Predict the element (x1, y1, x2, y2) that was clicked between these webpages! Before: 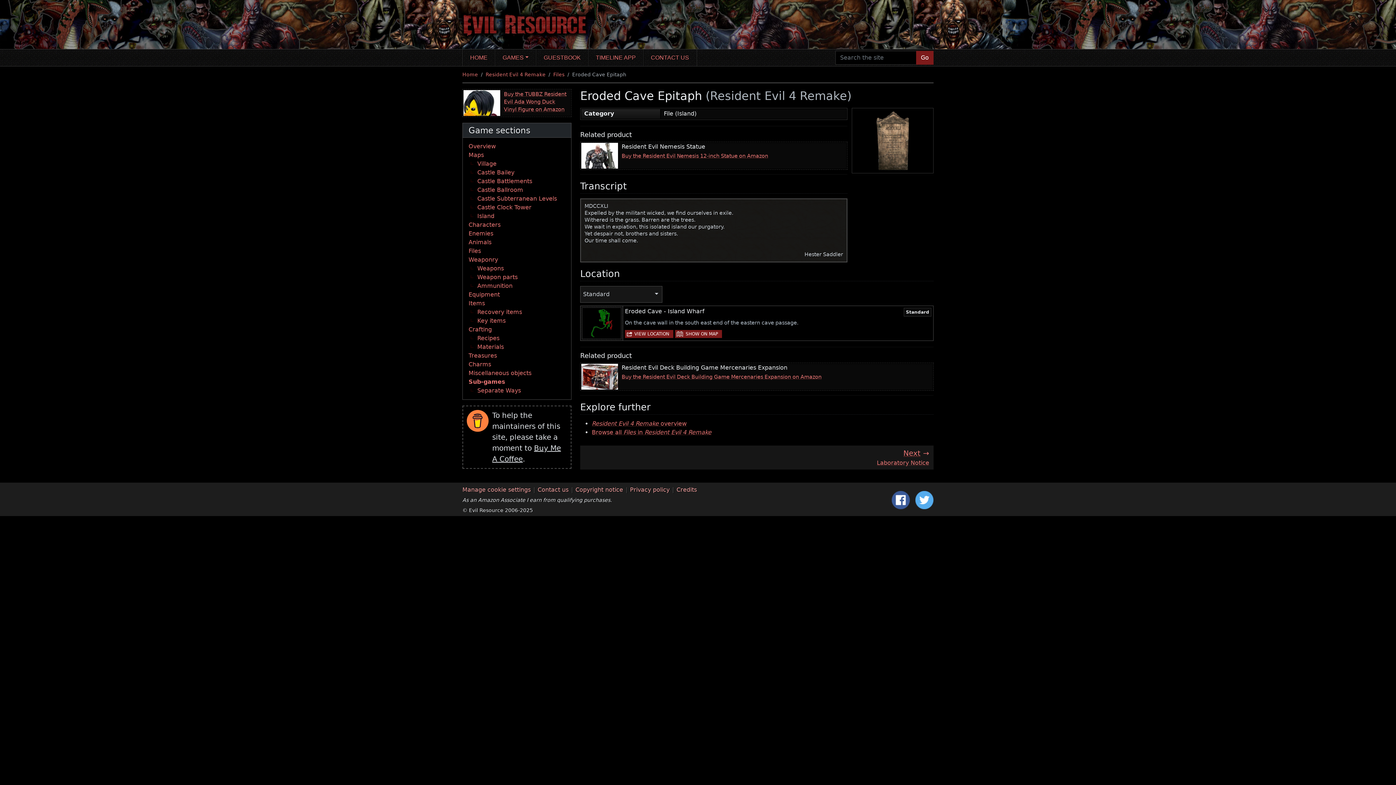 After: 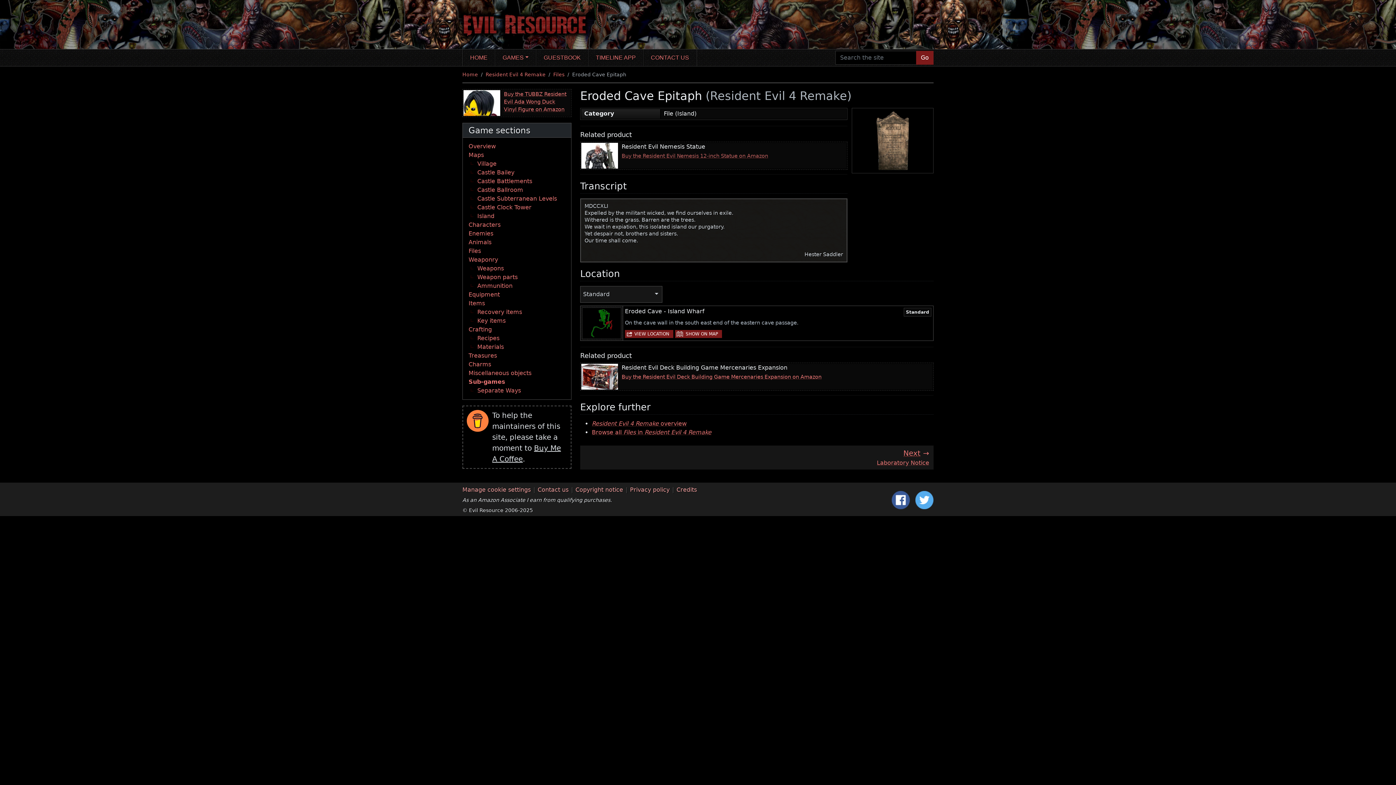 Action: bbox: (621, 152, 768, 159) label: Buy the Resident Evil Nemesis 12-inch Statue on Amazon